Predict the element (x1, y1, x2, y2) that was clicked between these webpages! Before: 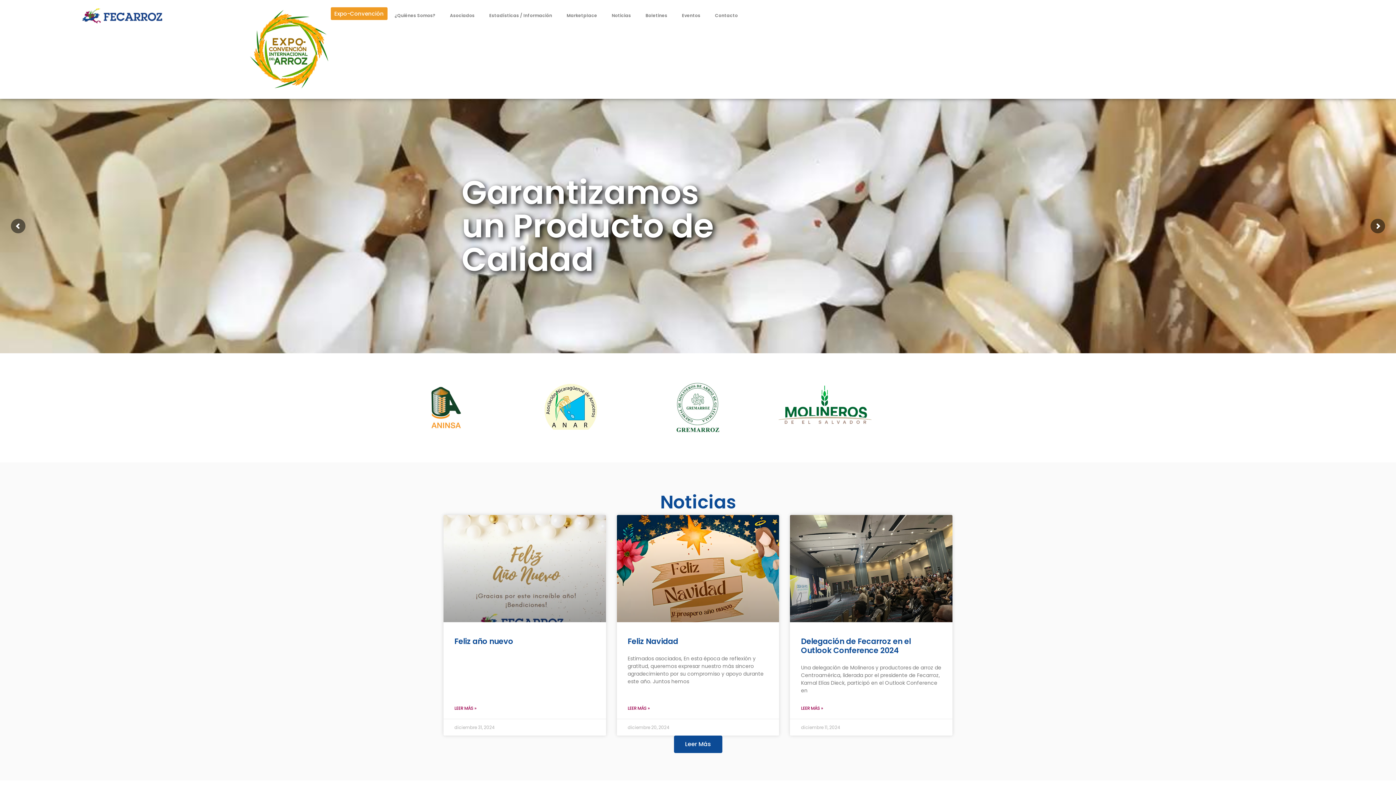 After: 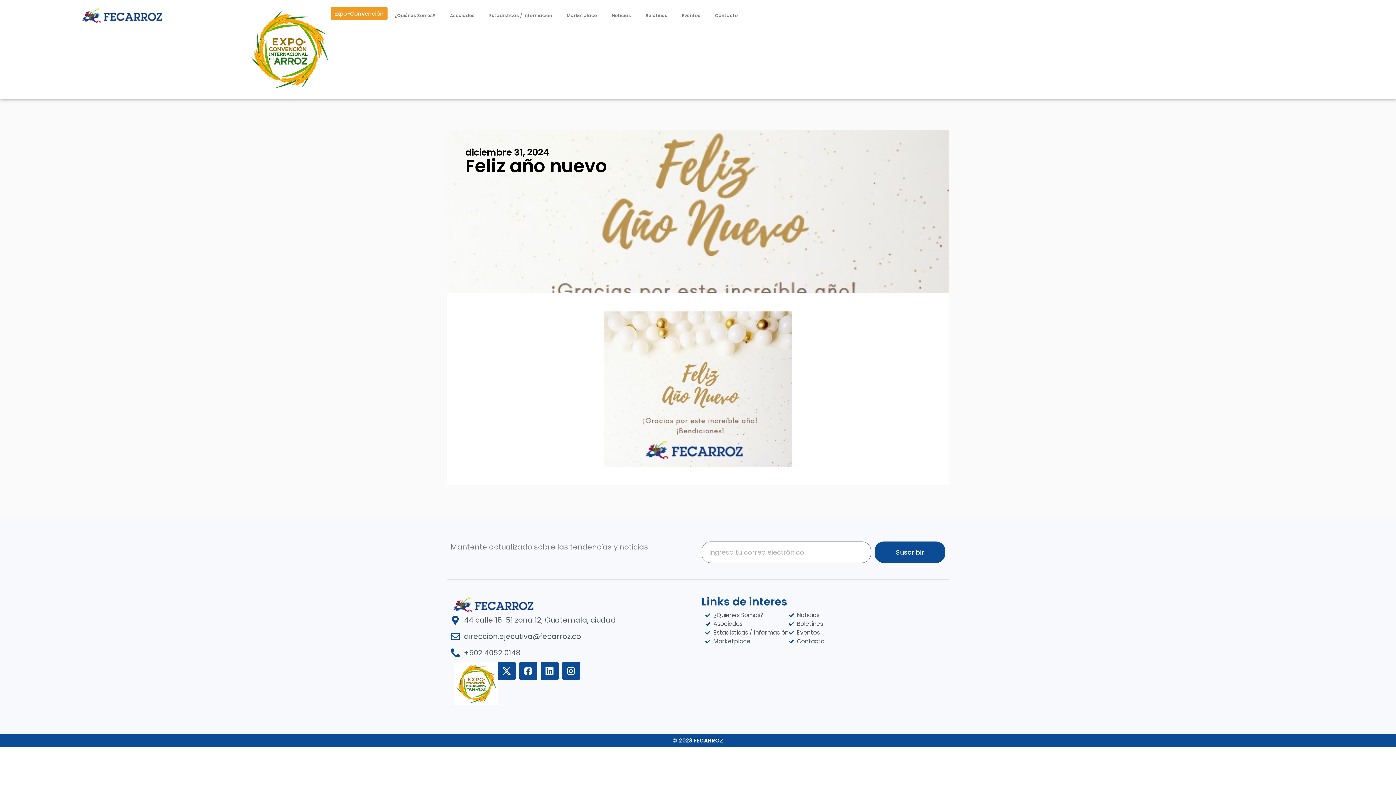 Action: bbox: (443, 515, 606, 622)